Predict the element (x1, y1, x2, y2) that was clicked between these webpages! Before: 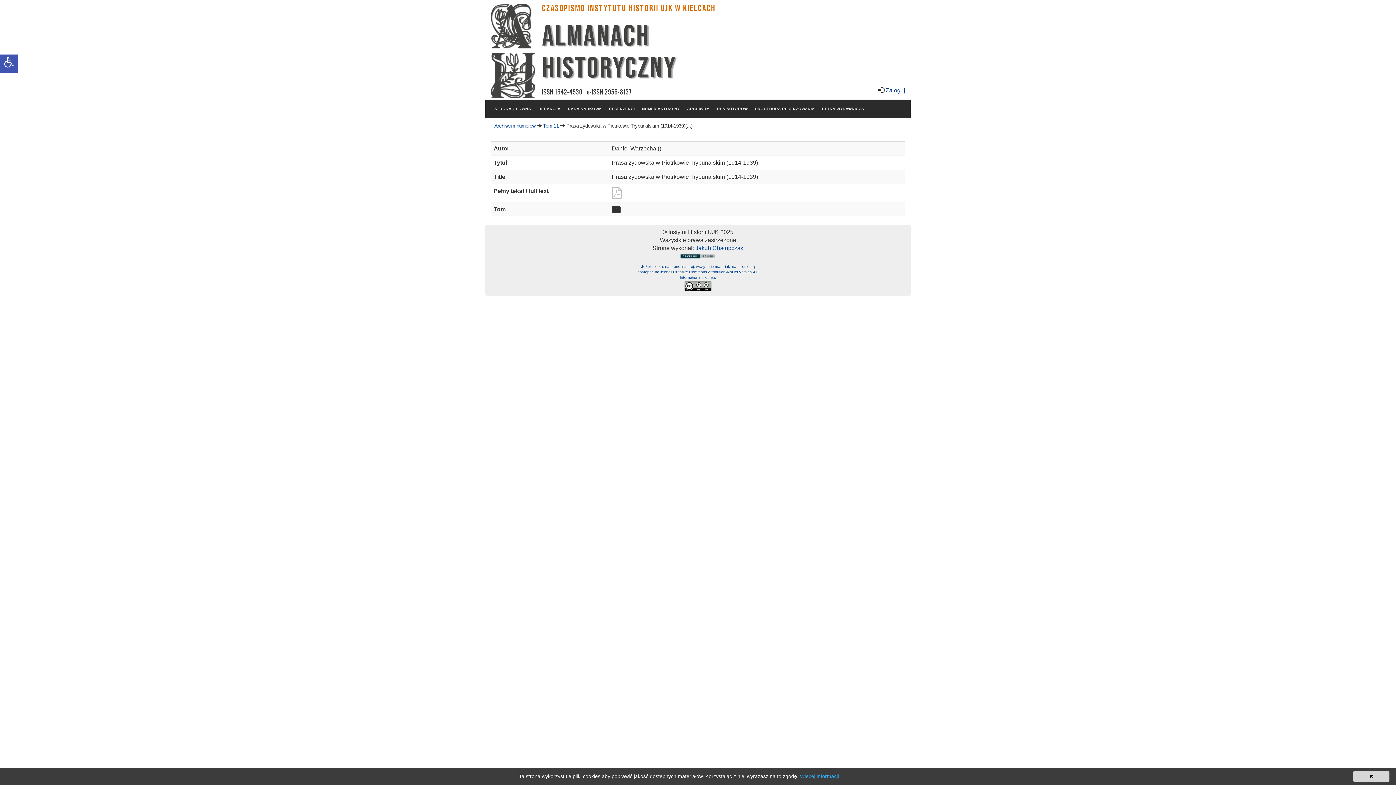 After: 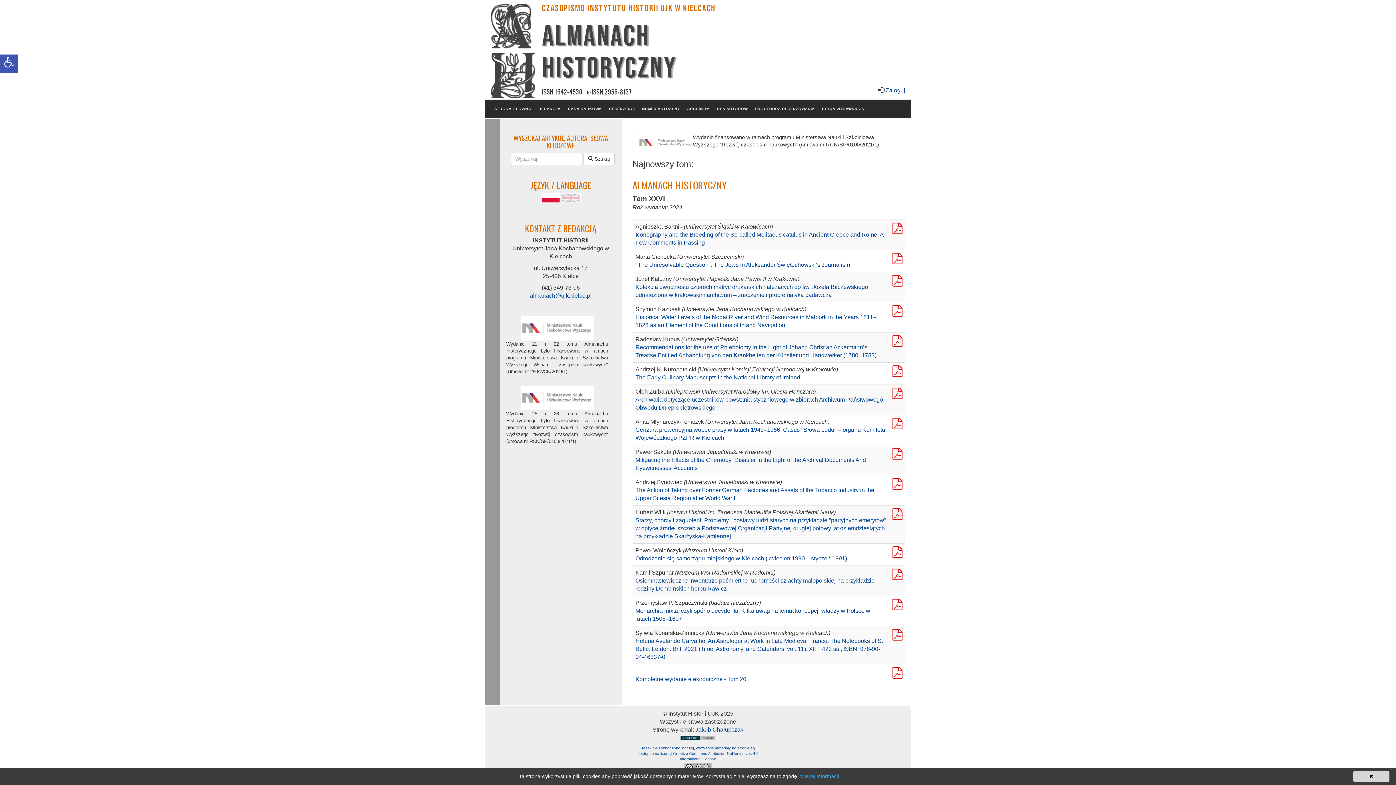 Action: bbox: (638, 99, 683, 117) label: NUMER AKTUALNY